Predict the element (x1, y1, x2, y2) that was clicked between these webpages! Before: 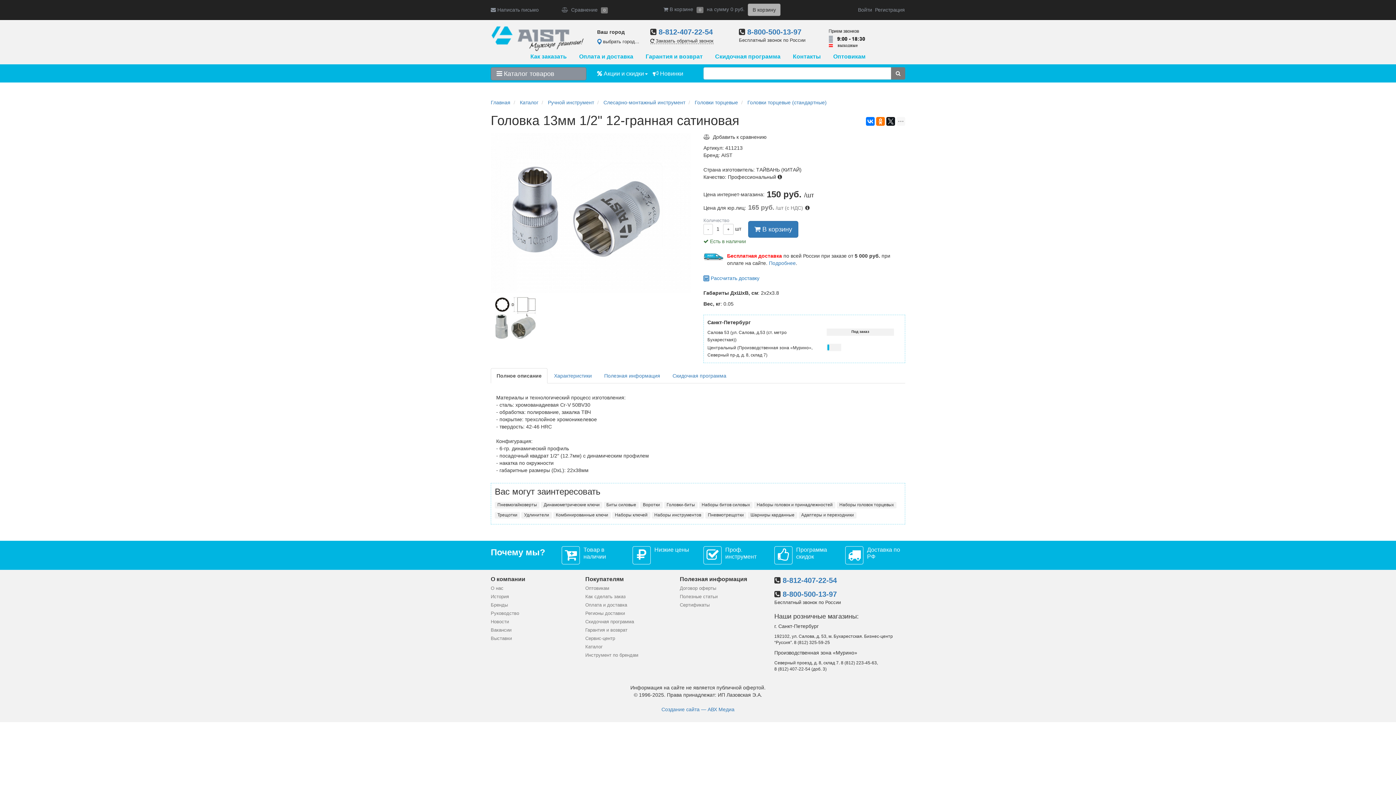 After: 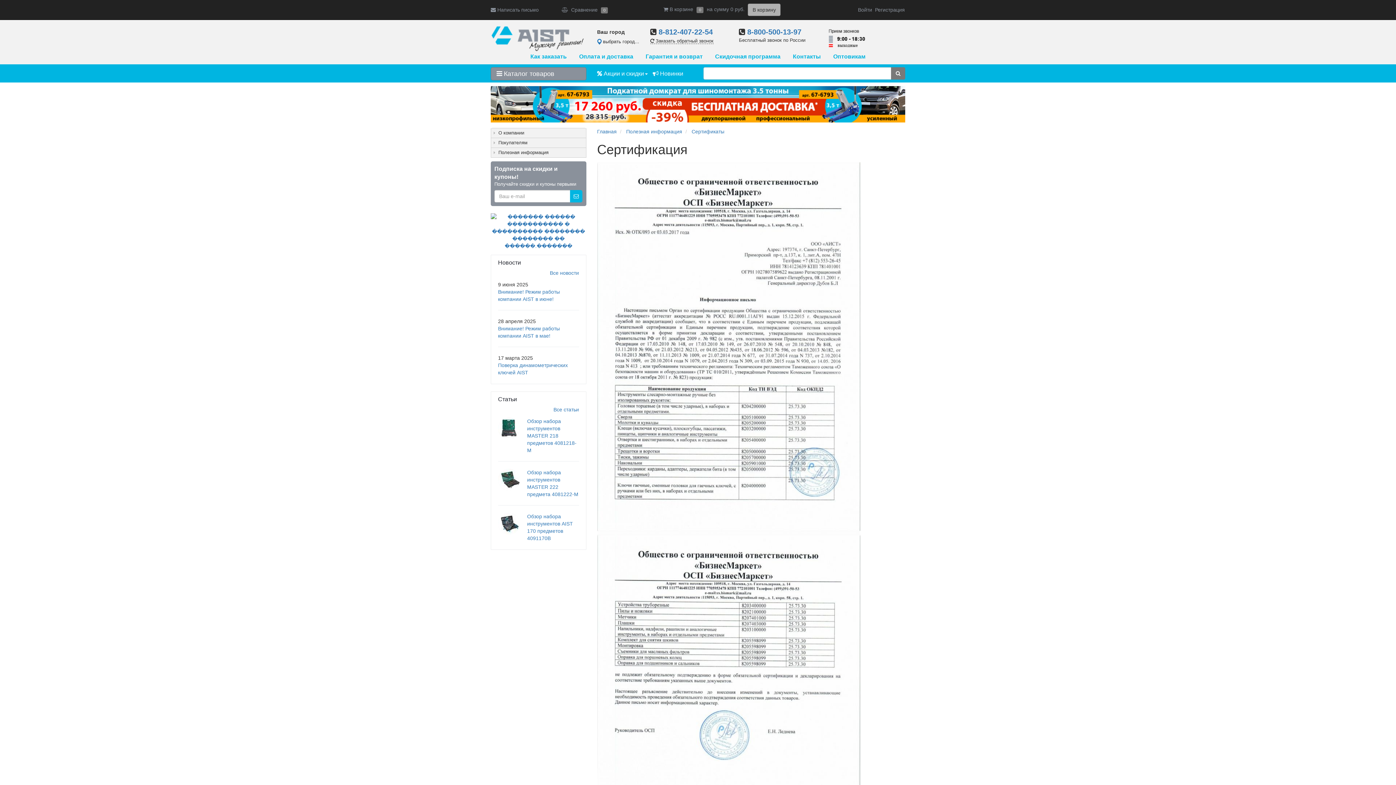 Action: bbox: (679, 602, 709, 607) label: Сертификаты